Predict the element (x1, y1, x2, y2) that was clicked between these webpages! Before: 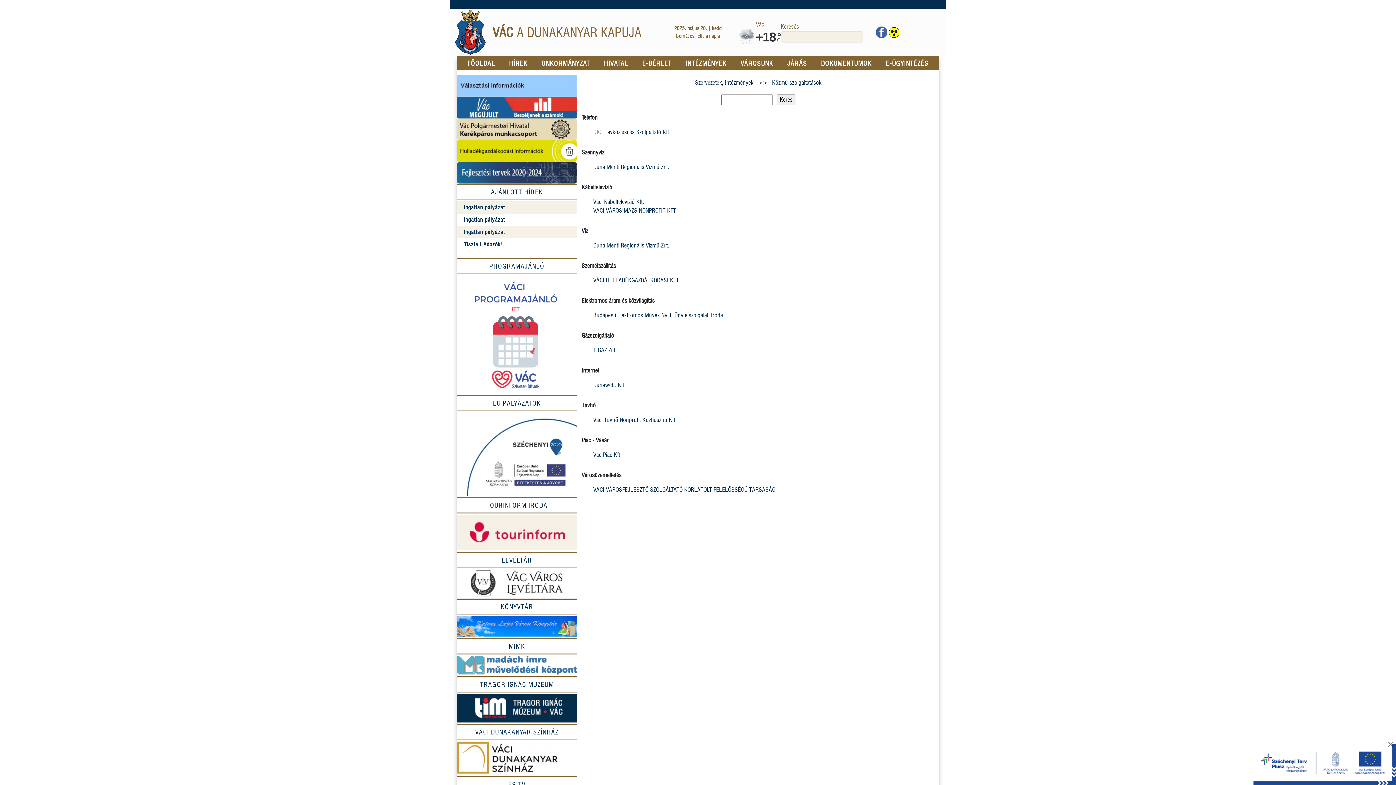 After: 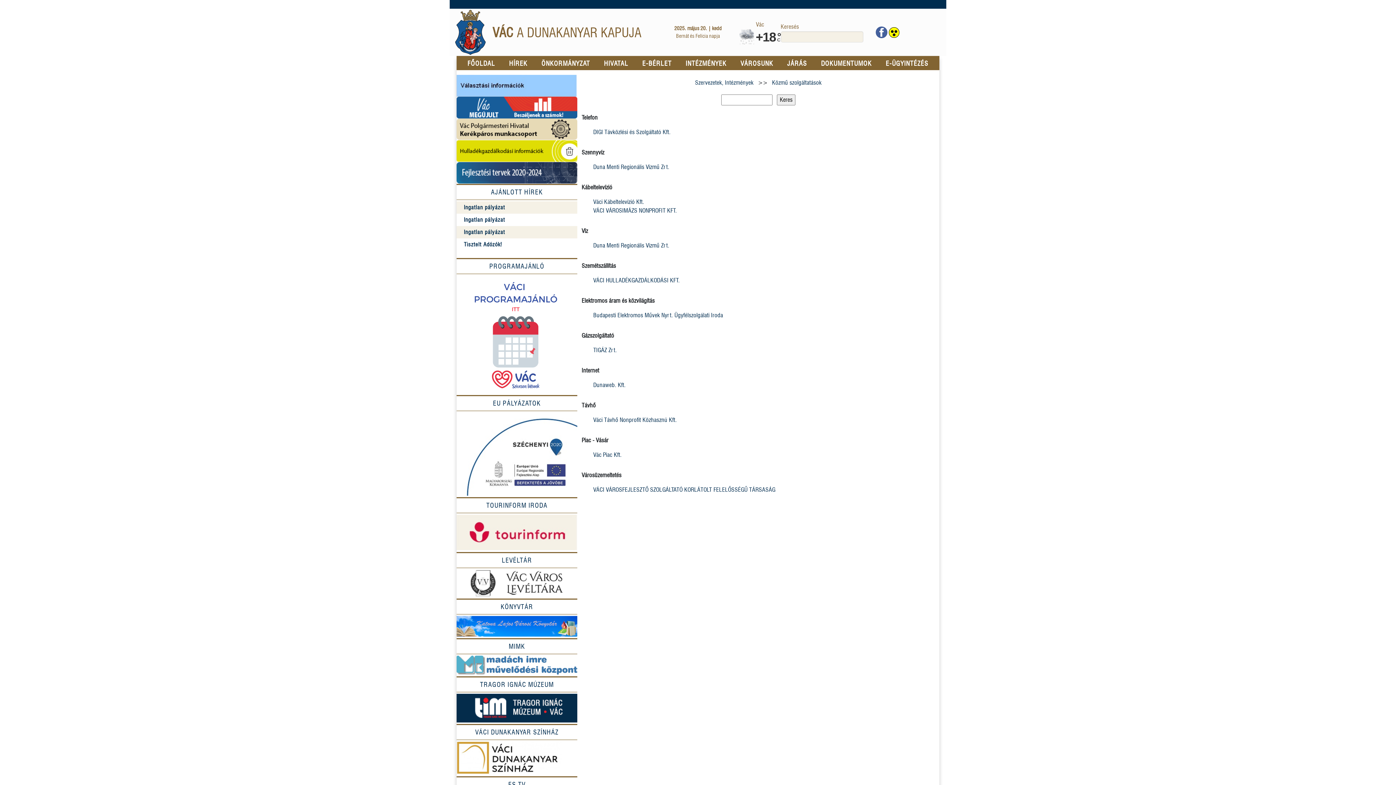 Action: label: × bbox: (1387, 740, 1394, 749)